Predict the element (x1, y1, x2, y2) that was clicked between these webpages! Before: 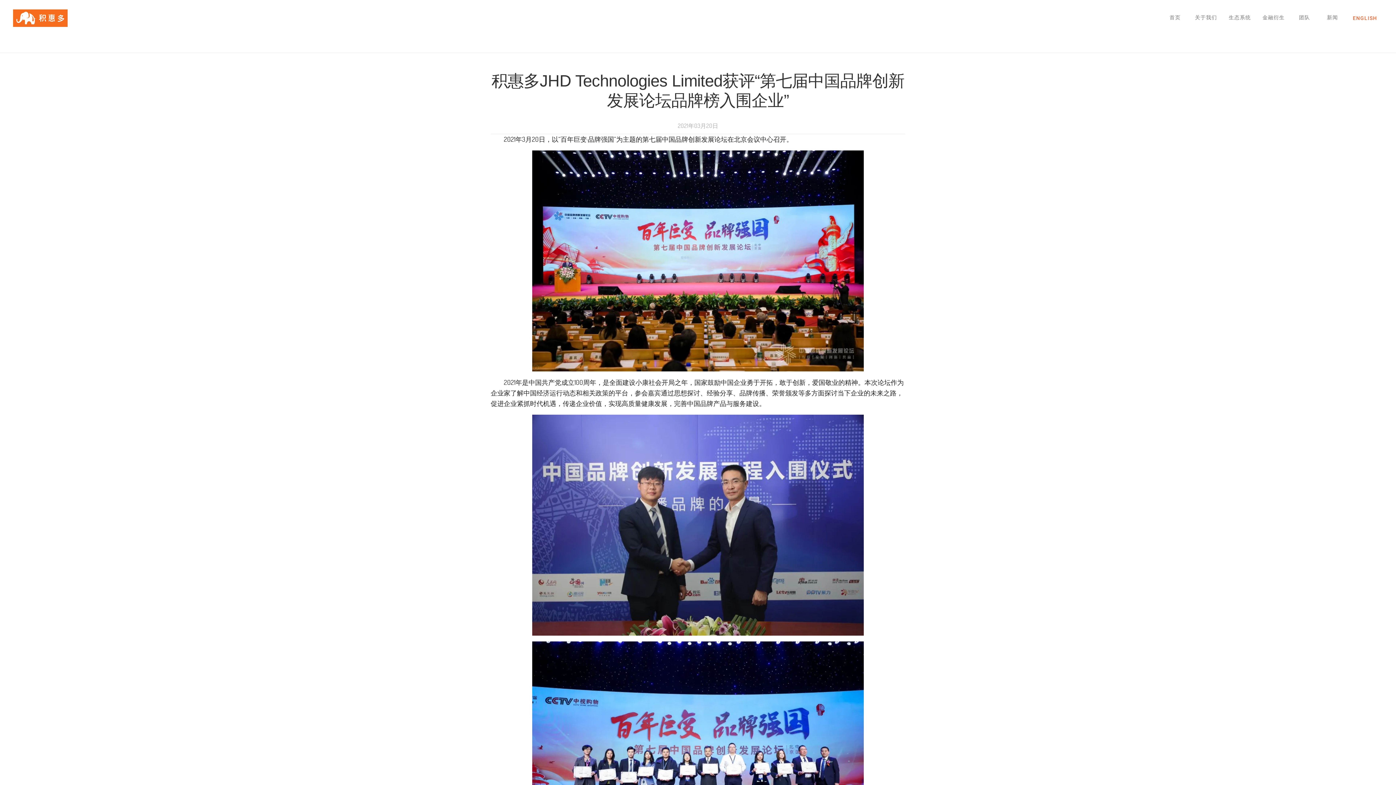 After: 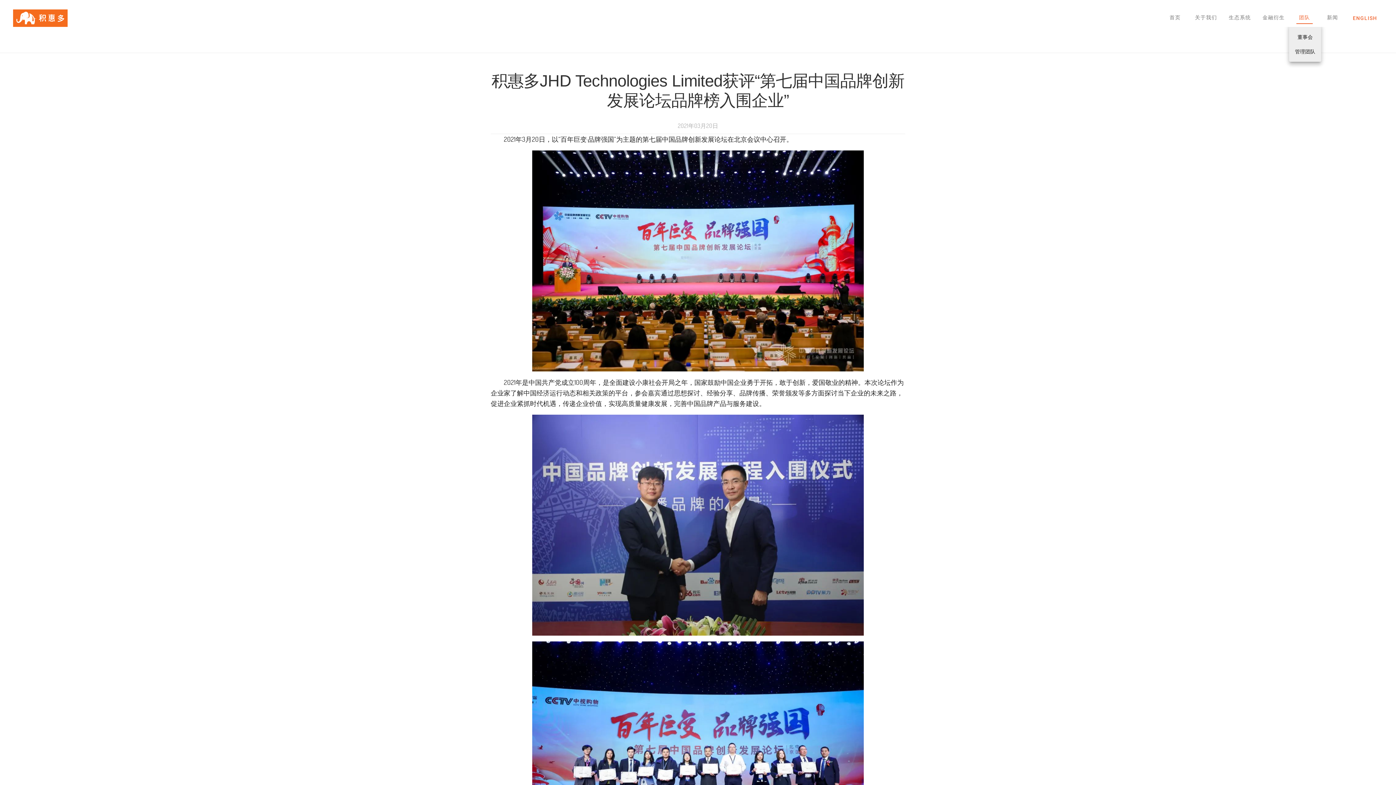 Action: bbox: (1296, 12, 1313, 24) label: 团队